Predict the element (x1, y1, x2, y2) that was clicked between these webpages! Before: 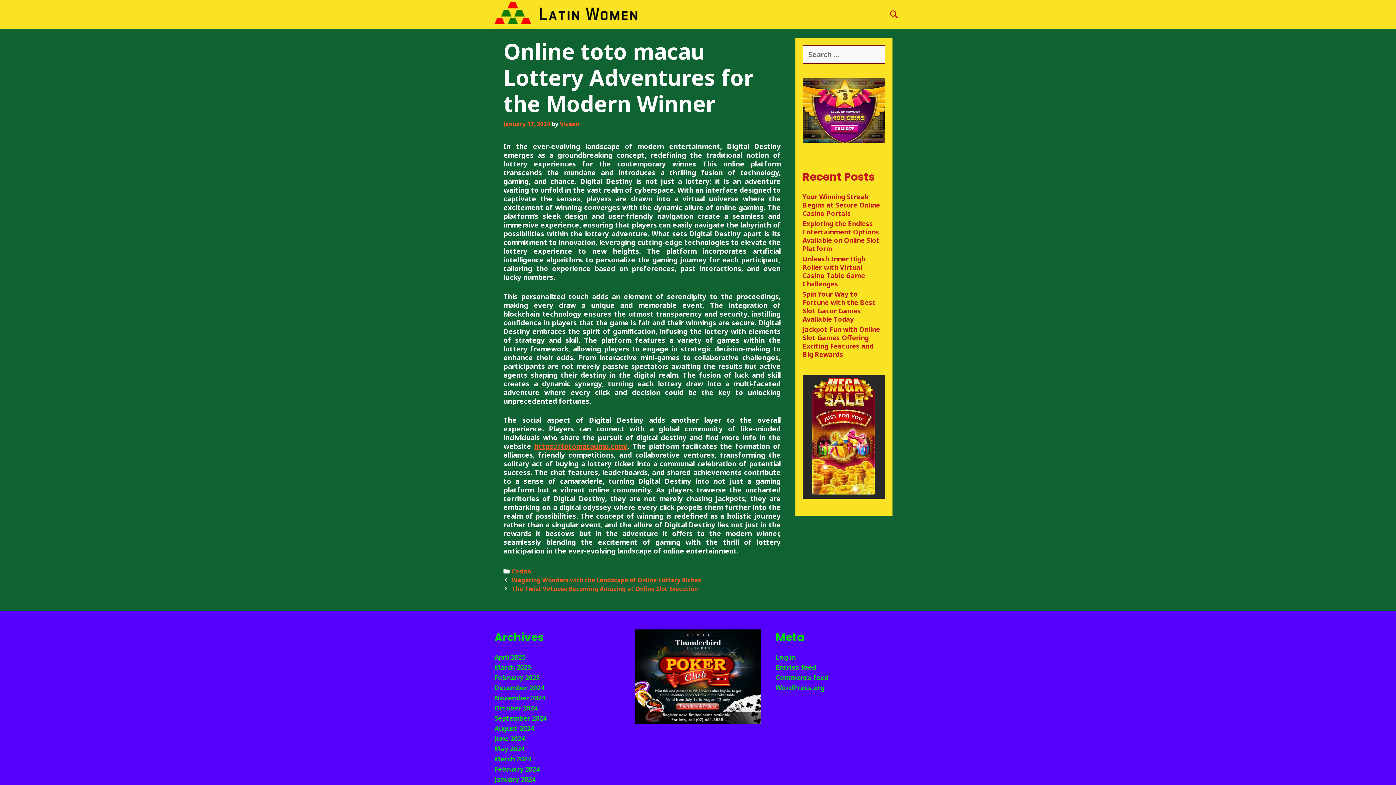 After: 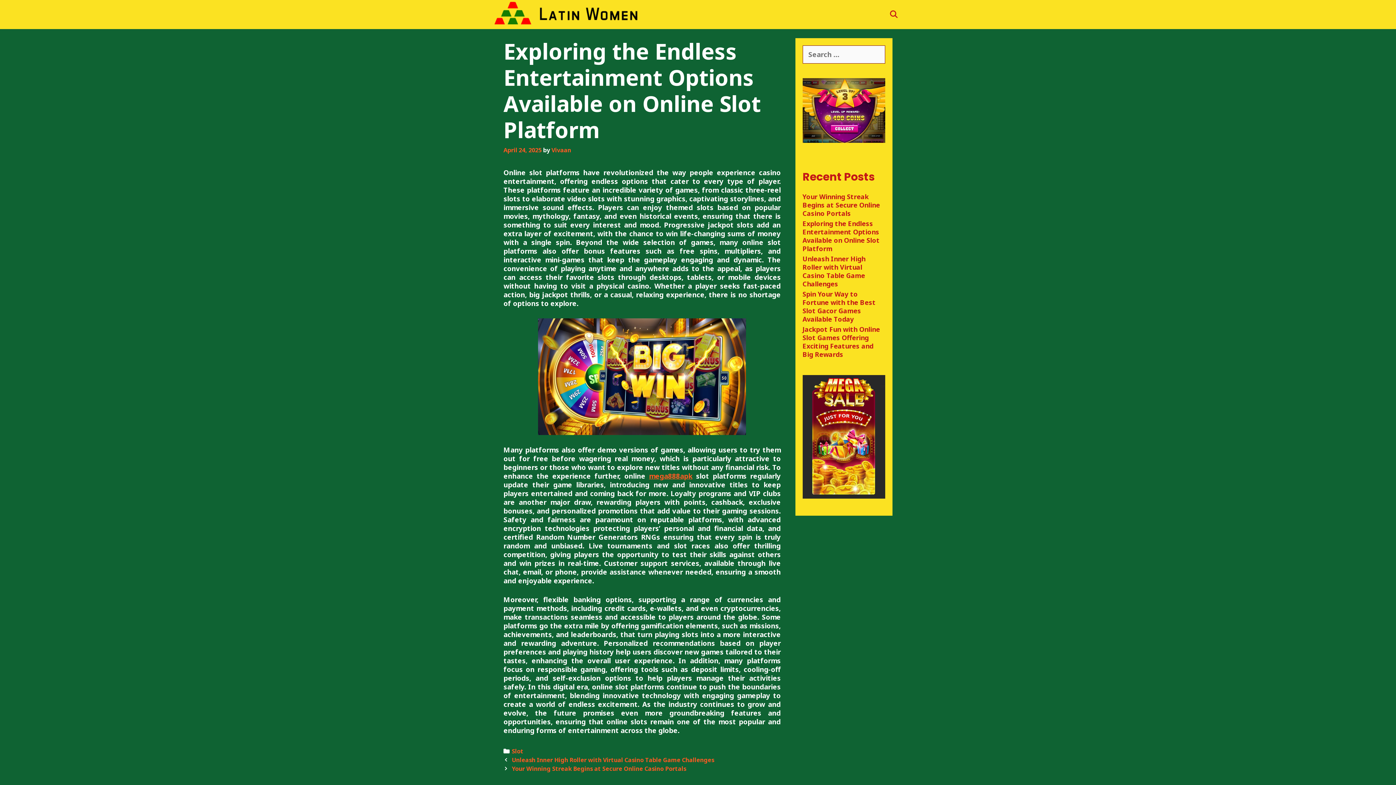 Action: label: Exploring the Endless Entertainment Options Available on Online Slot Platform bbox: (802, 219, 879, 253)